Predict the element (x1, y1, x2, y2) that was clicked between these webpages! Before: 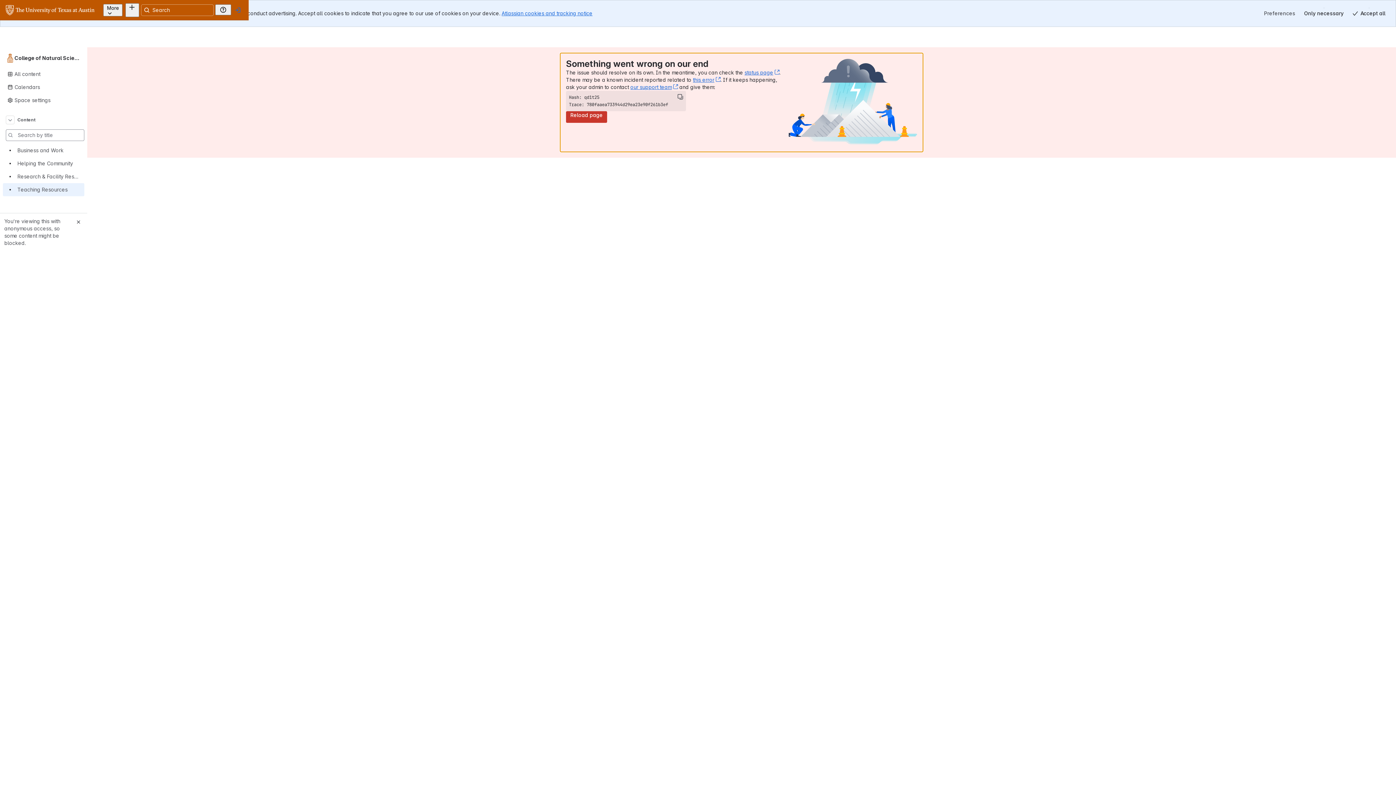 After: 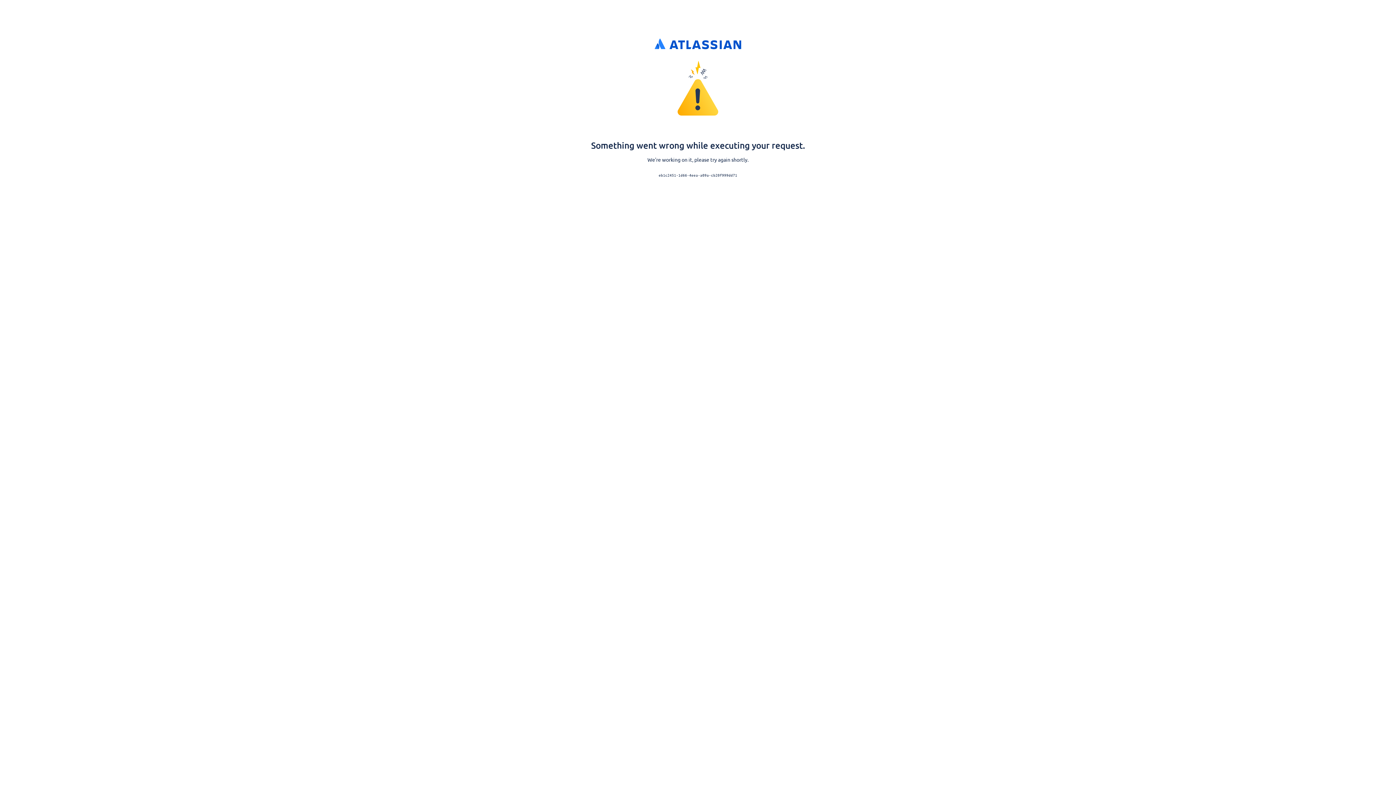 Action: bbox: (261, 5, 271, 14)